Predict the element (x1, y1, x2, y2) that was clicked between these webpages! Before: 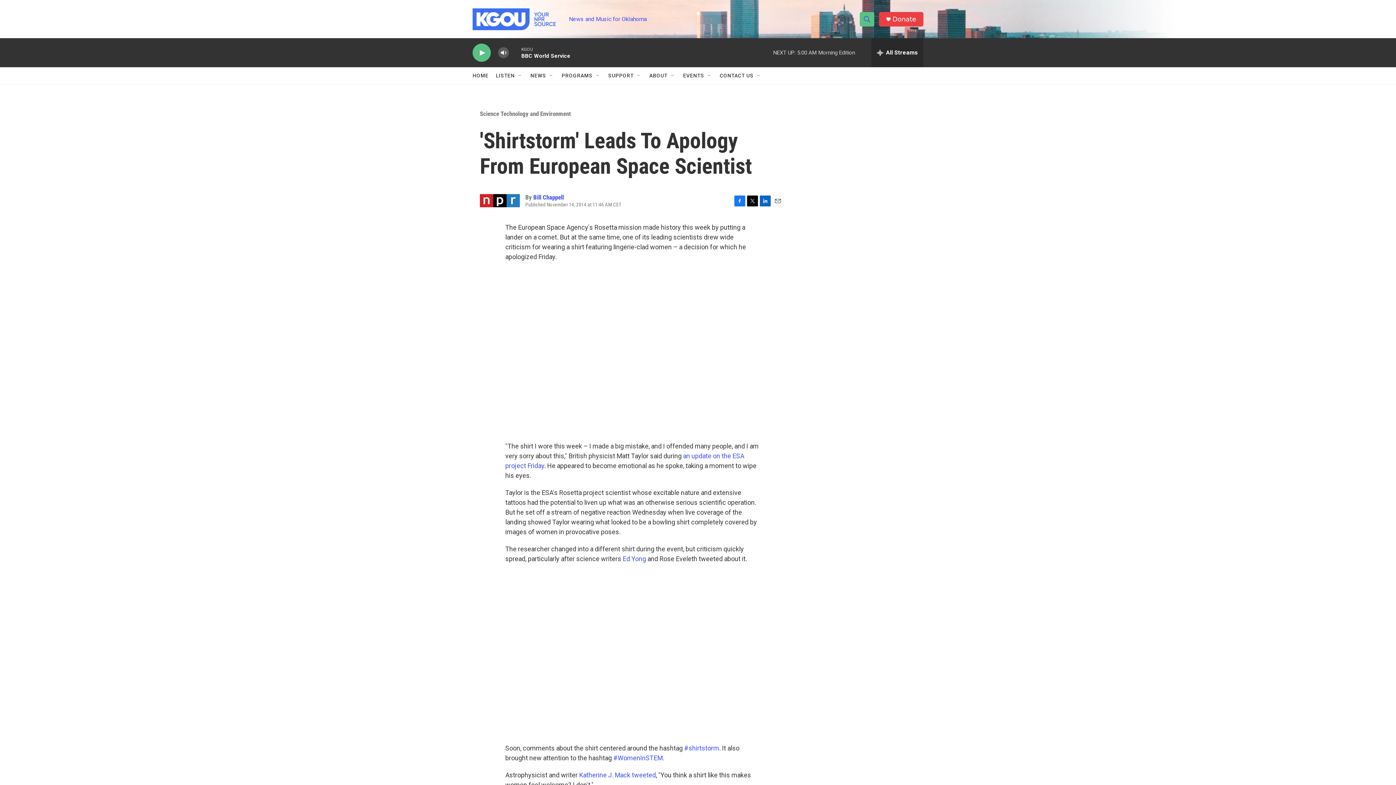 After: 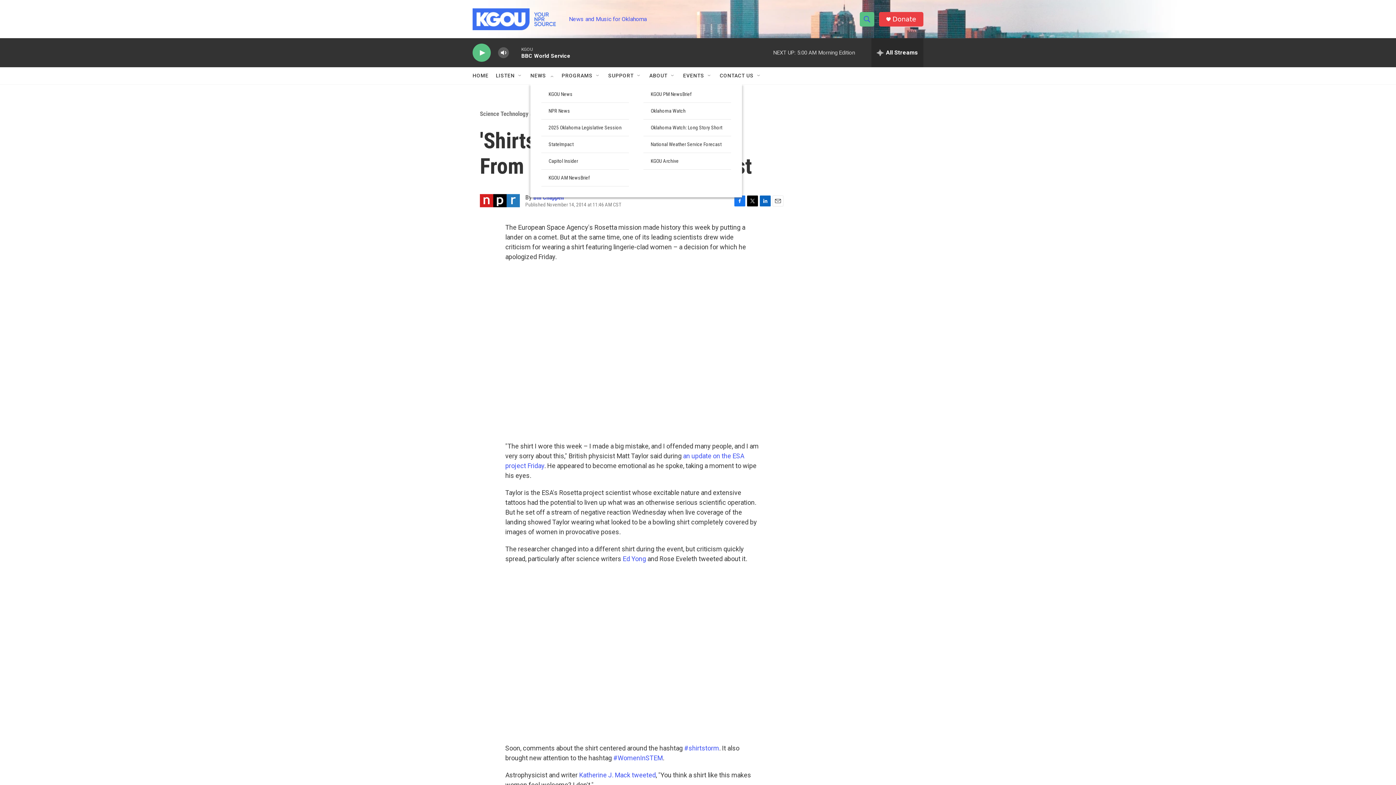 Action: bbox: (548, 72, 554, 78) label: Open Sub Navigation